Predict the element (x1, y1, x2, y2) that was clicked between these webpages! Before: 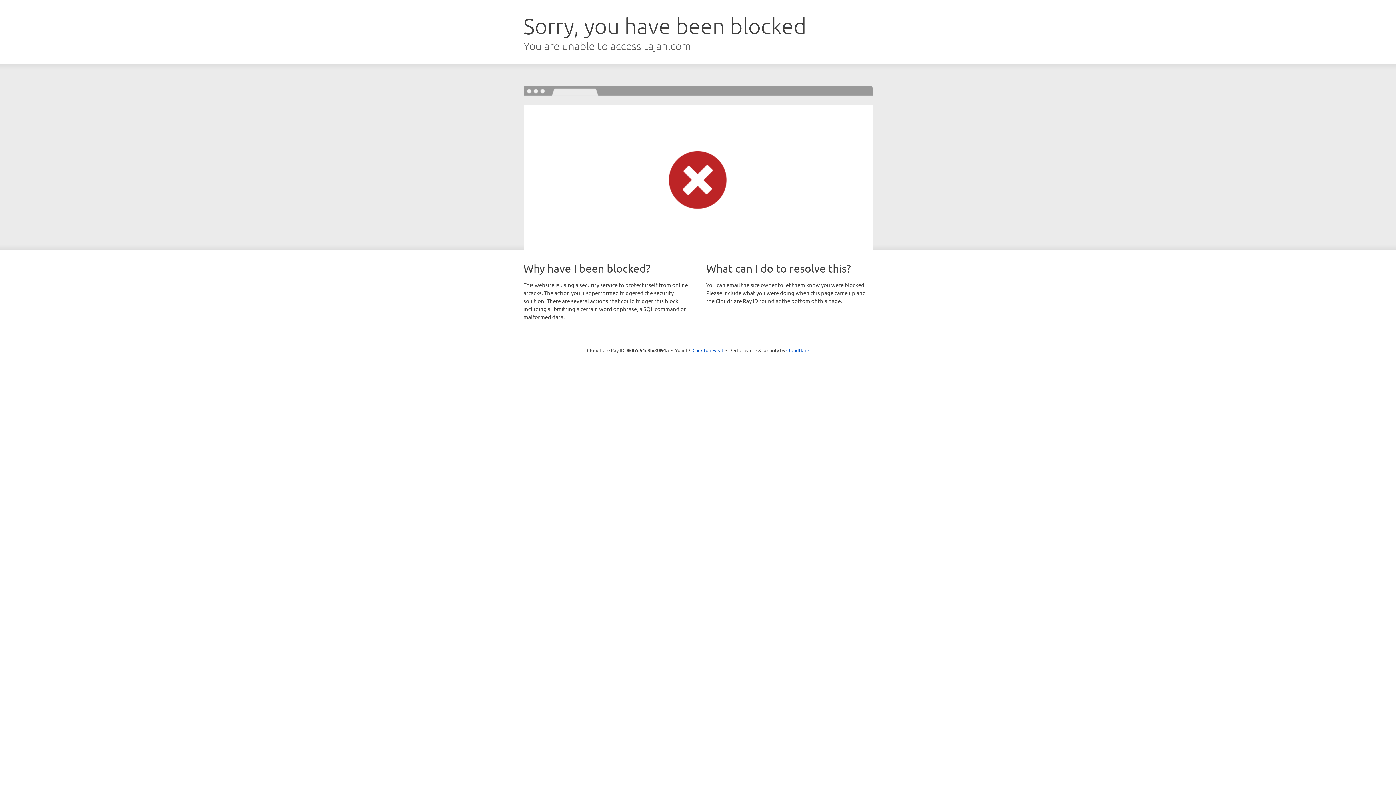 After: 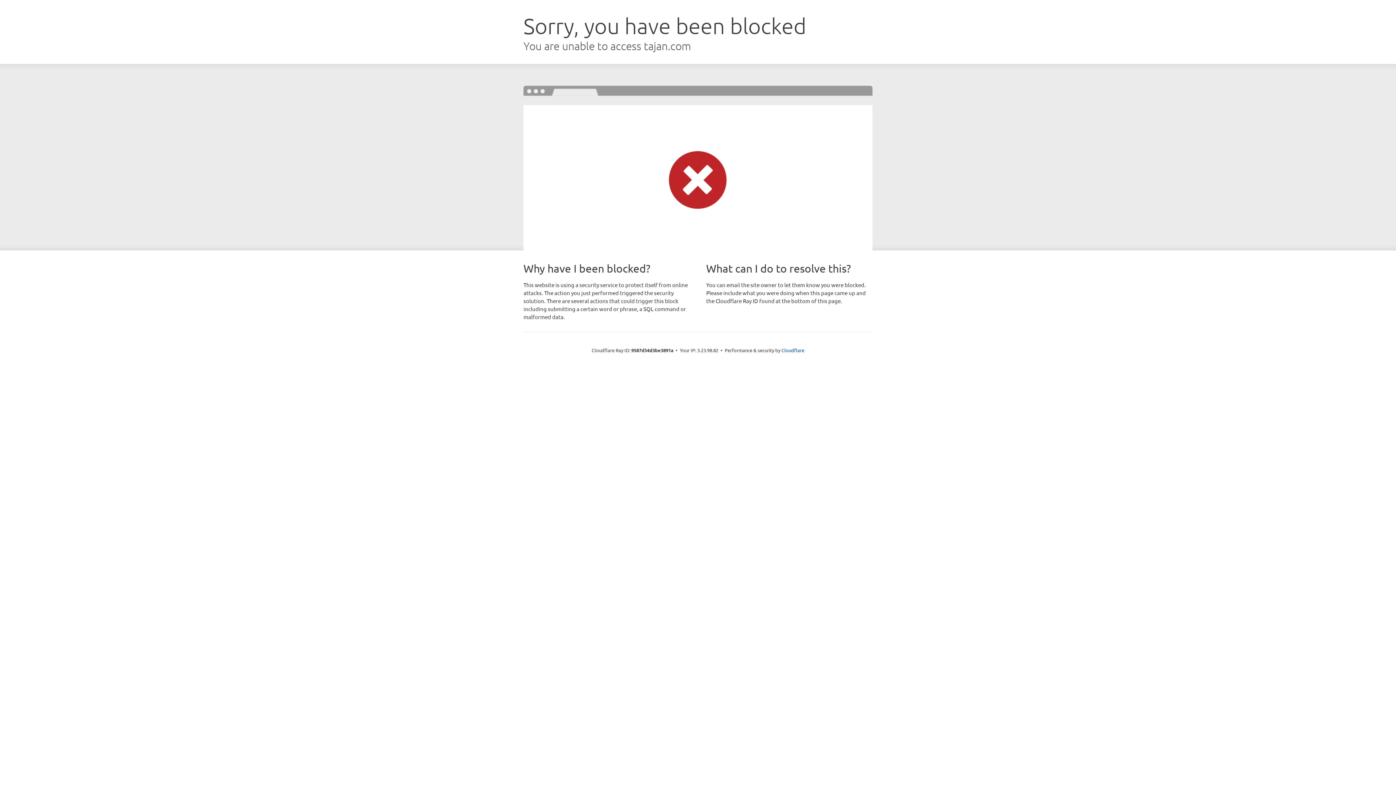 Action: label: Click to reveal bbox: (692, 346, 723, 353)